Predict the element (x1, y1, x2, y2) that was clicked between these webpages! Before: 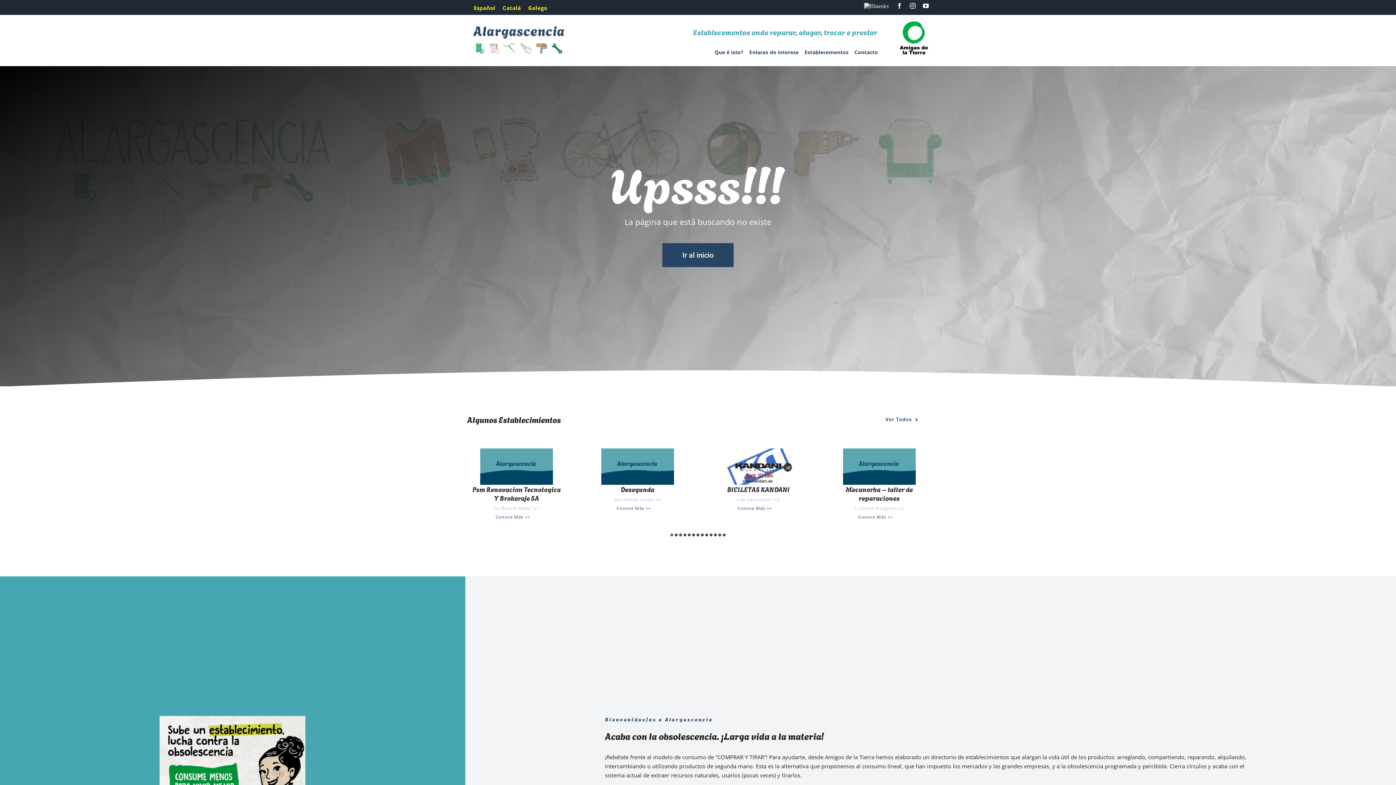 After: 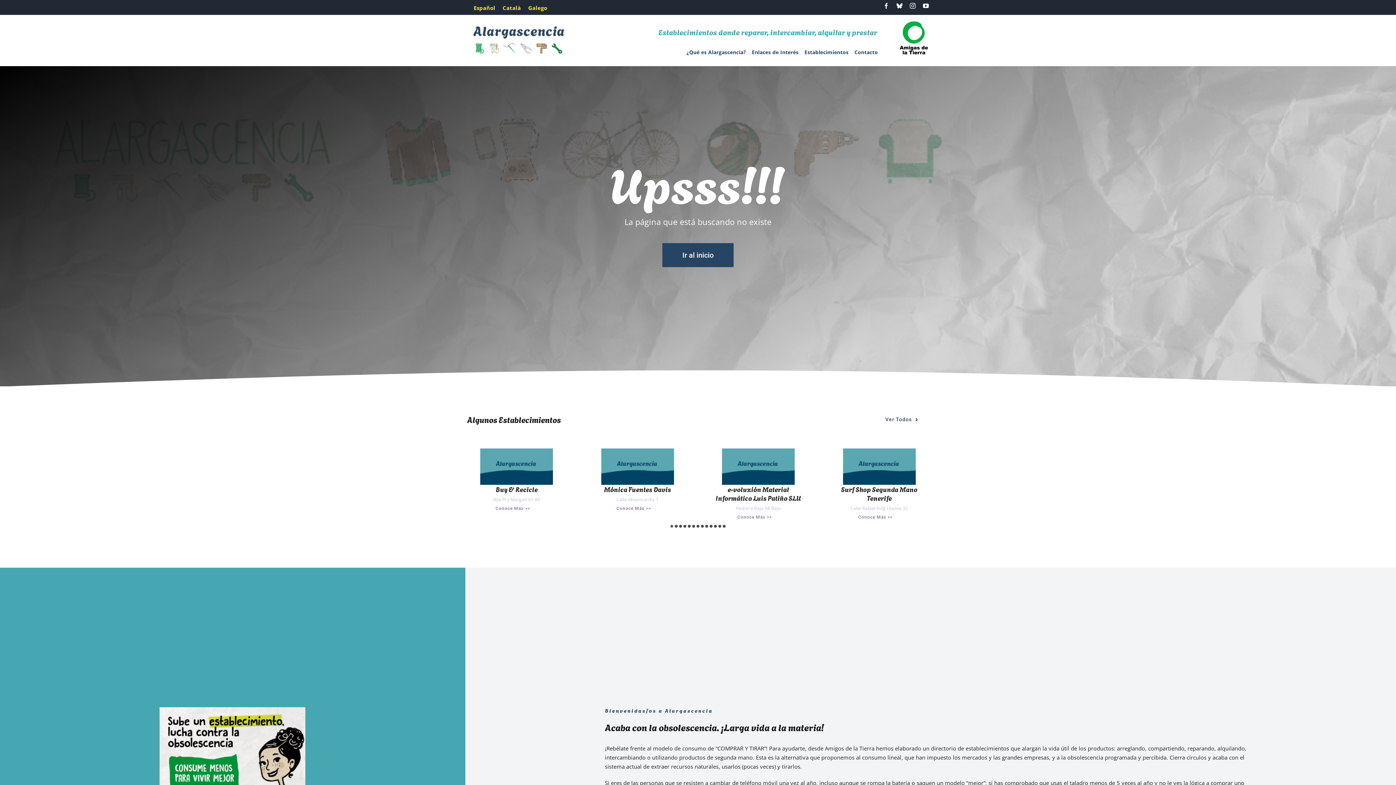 Action: bbox: (875, 412, 929, 427) label: Ver Todos